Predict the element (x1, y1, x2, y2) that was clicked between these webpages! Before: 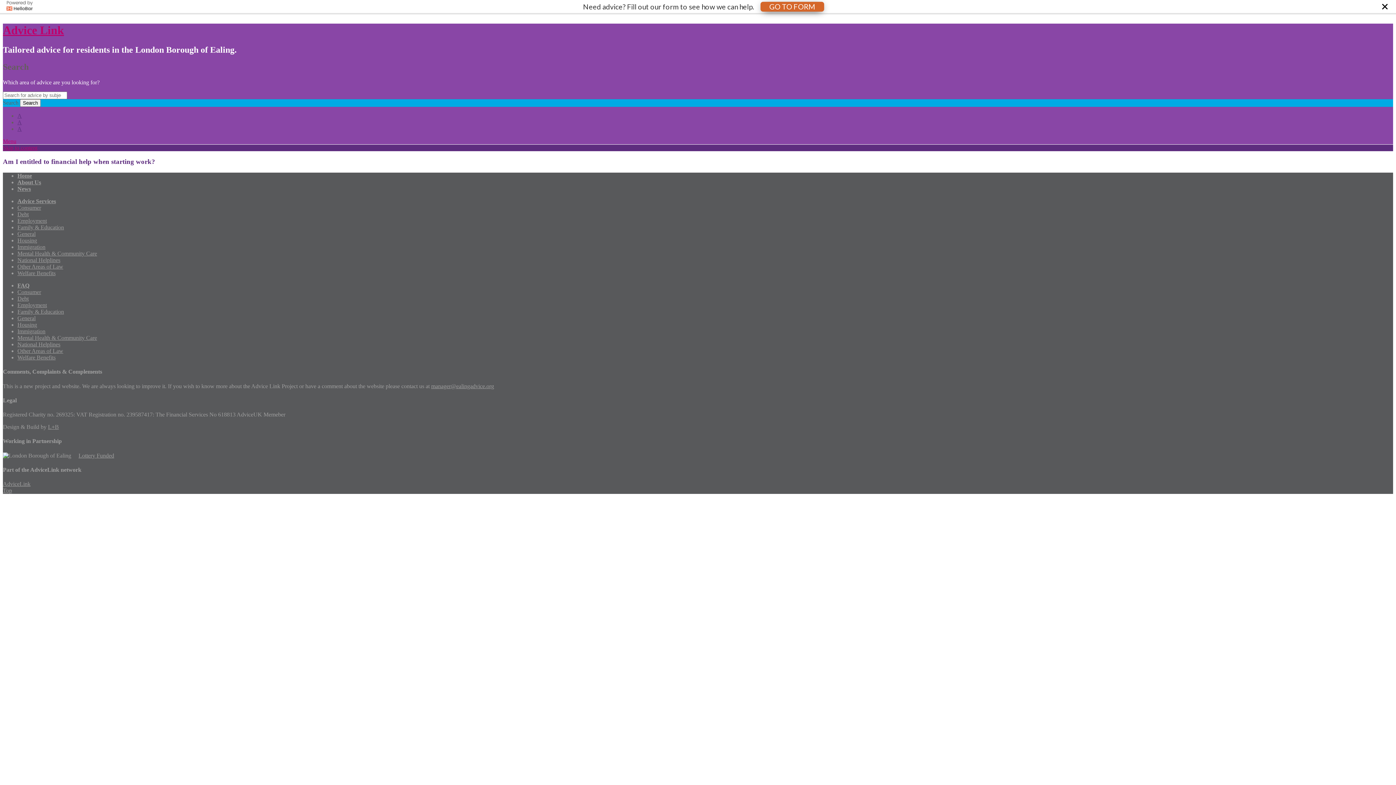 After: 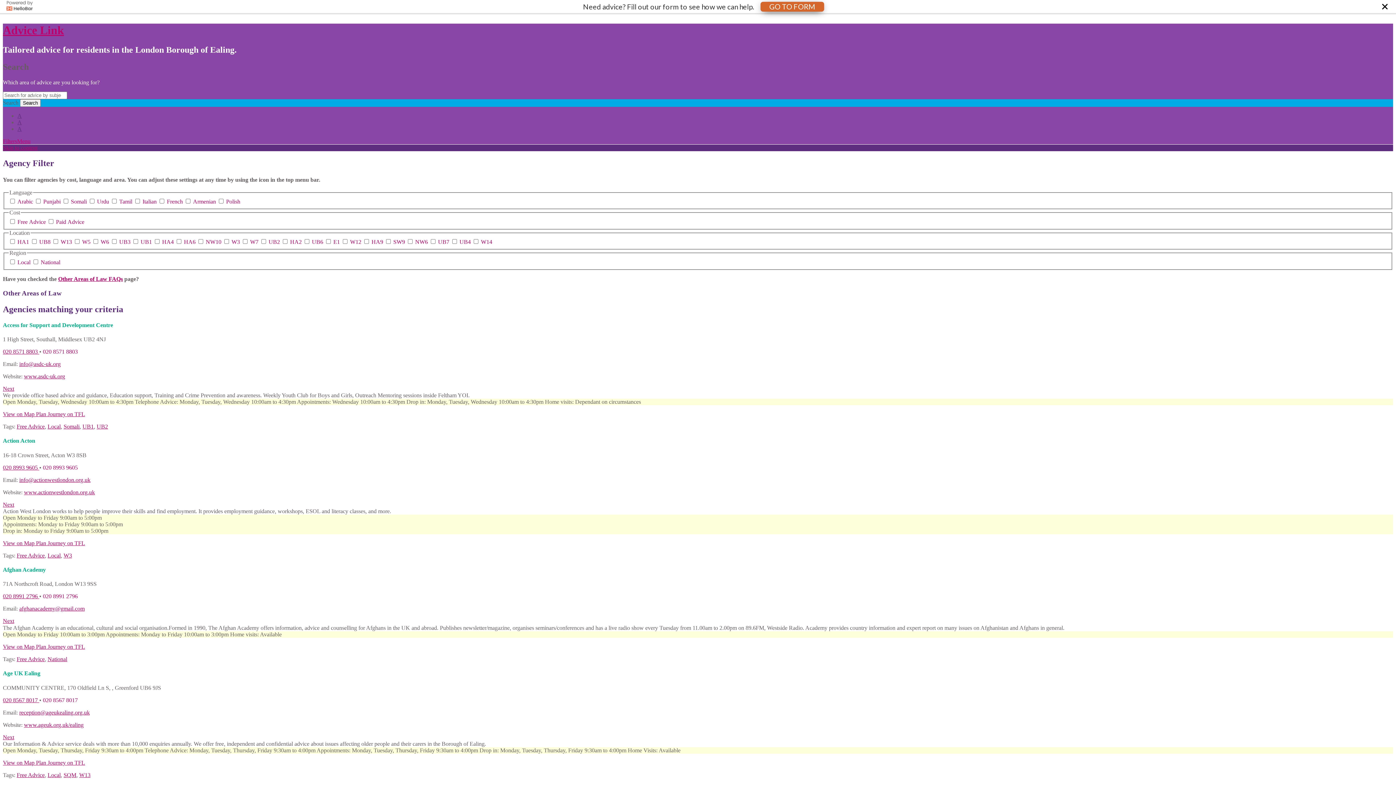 Action: label: Other Areas of Law bbox: (17, 263, 63, 269)